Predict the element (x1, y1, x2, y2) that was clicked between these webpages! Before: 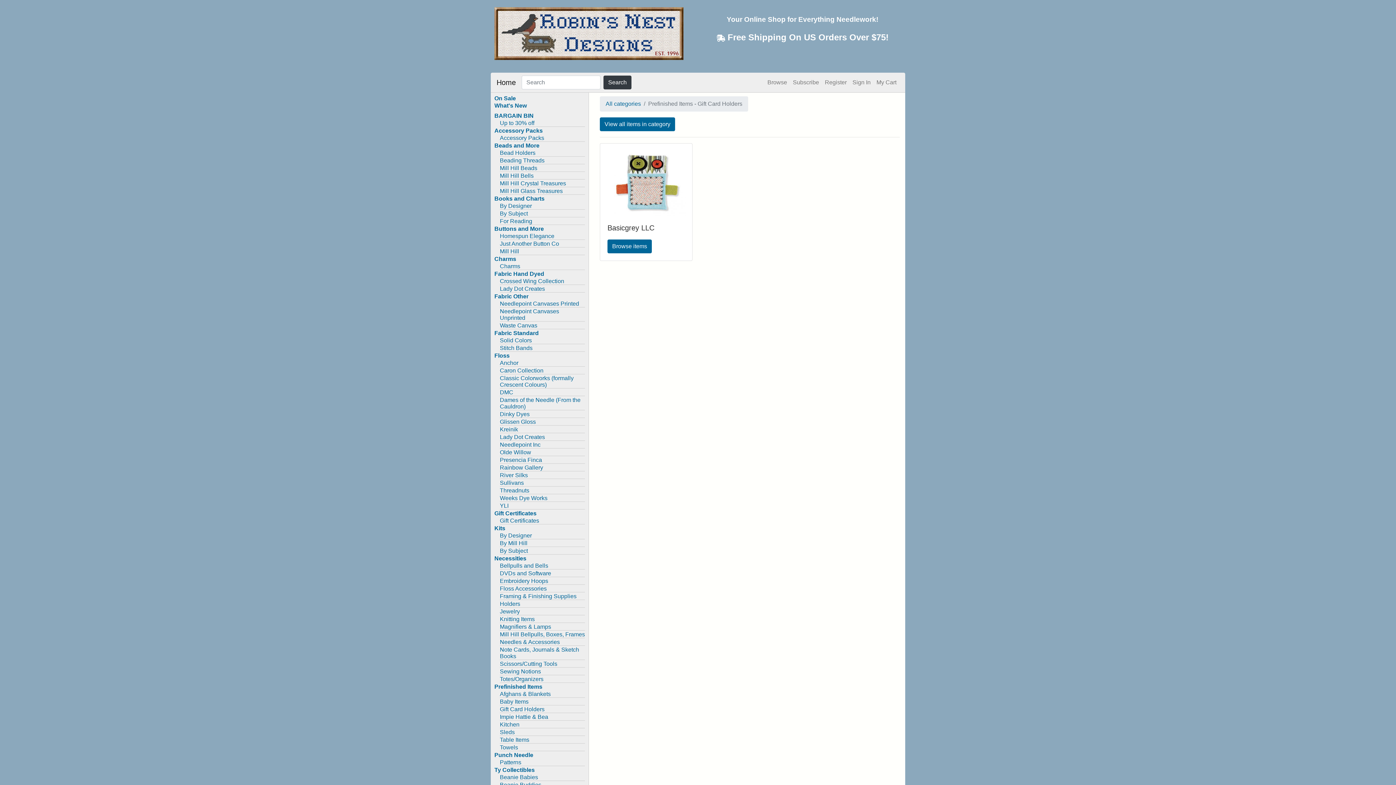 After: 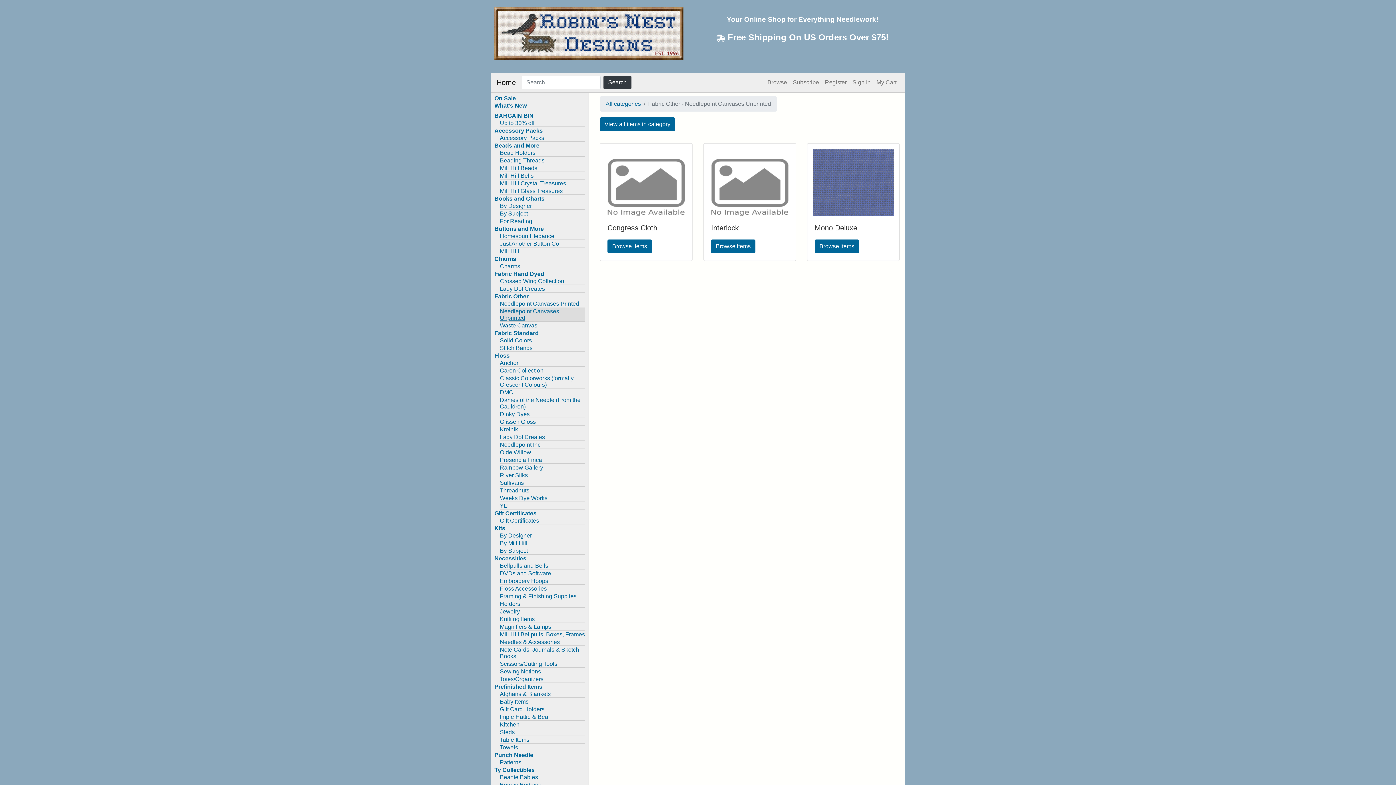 Action: label: Needlepoint Canvases Unprinted bbox: (500, 308, 585, 321)